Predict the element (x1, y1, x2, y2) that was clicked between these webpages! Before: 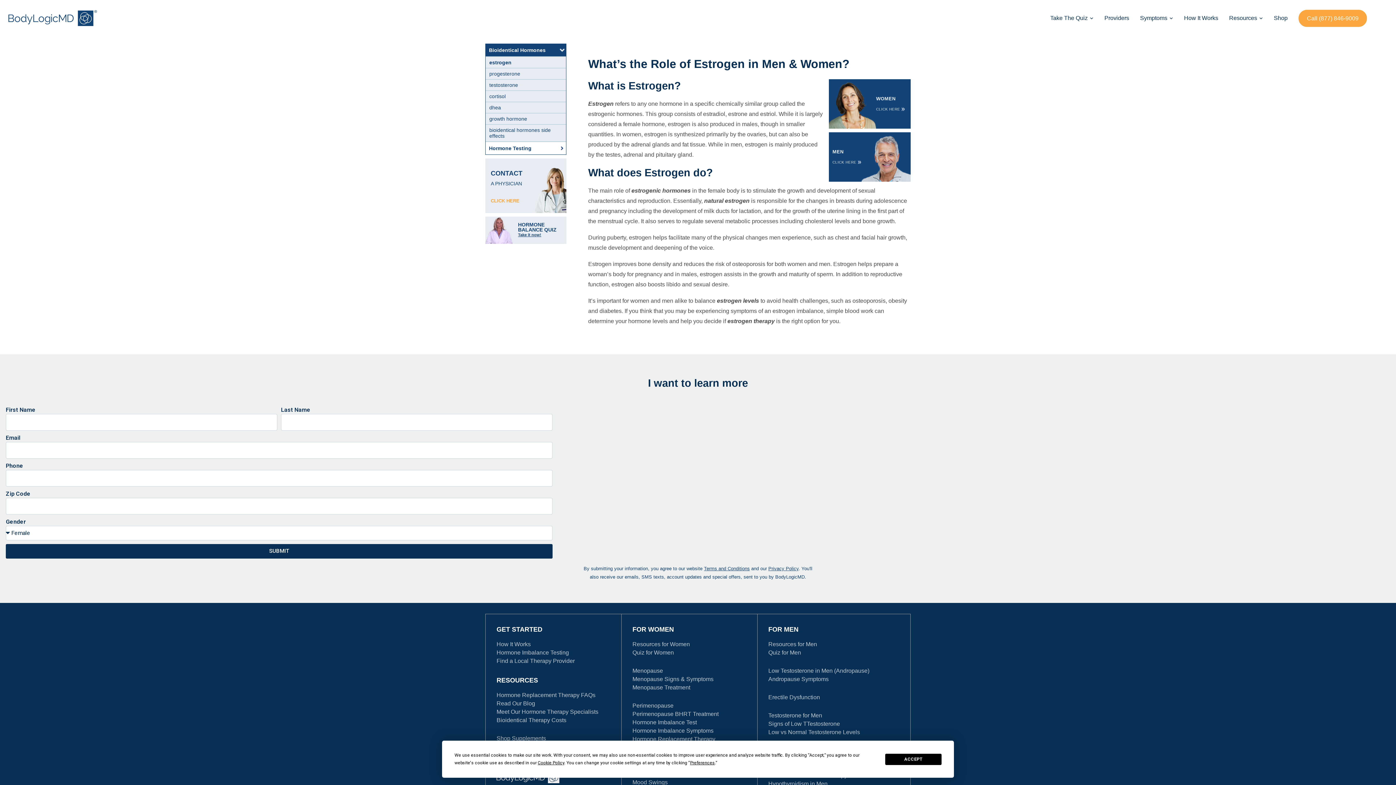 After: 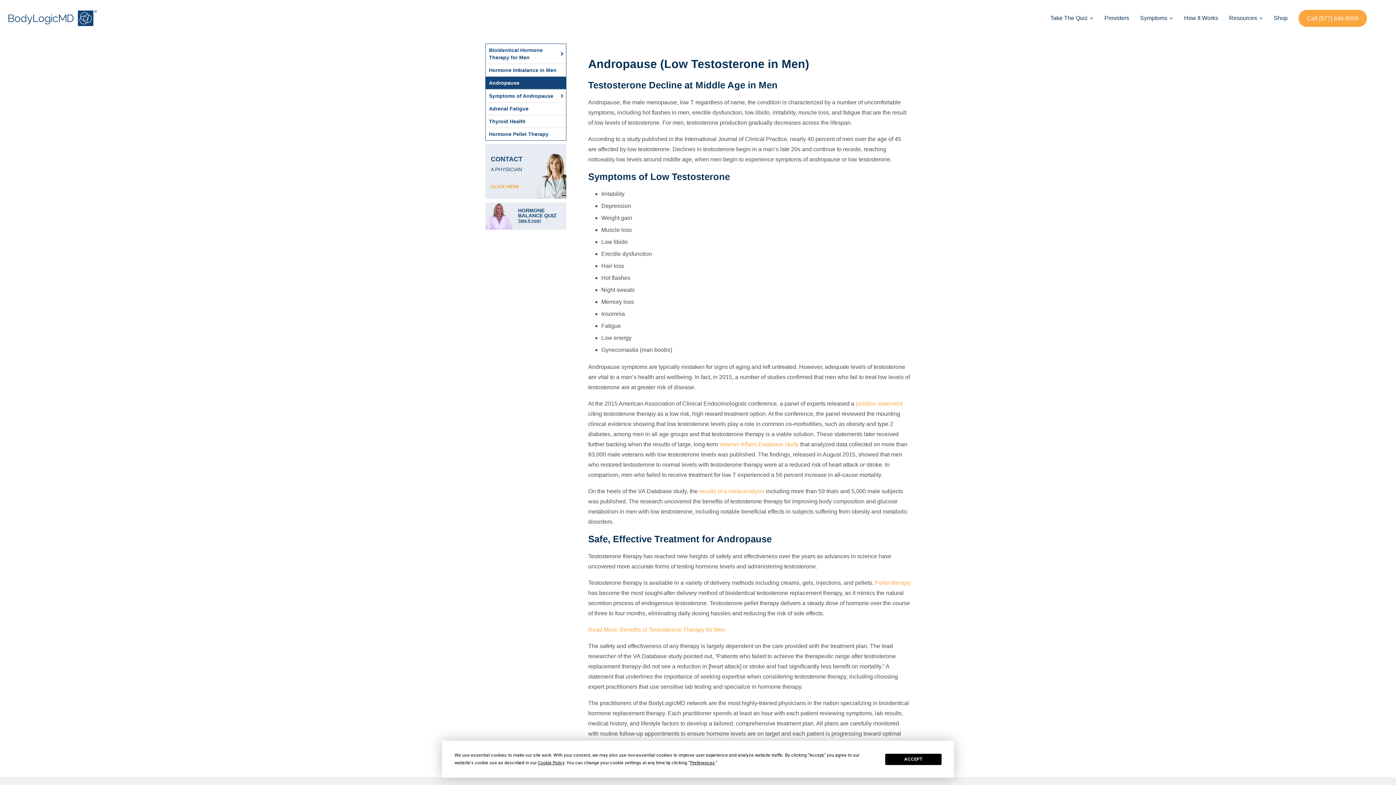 Action: label: Low Testosterone in Men (Andropause) bbox: (768, 667, 869, 674)